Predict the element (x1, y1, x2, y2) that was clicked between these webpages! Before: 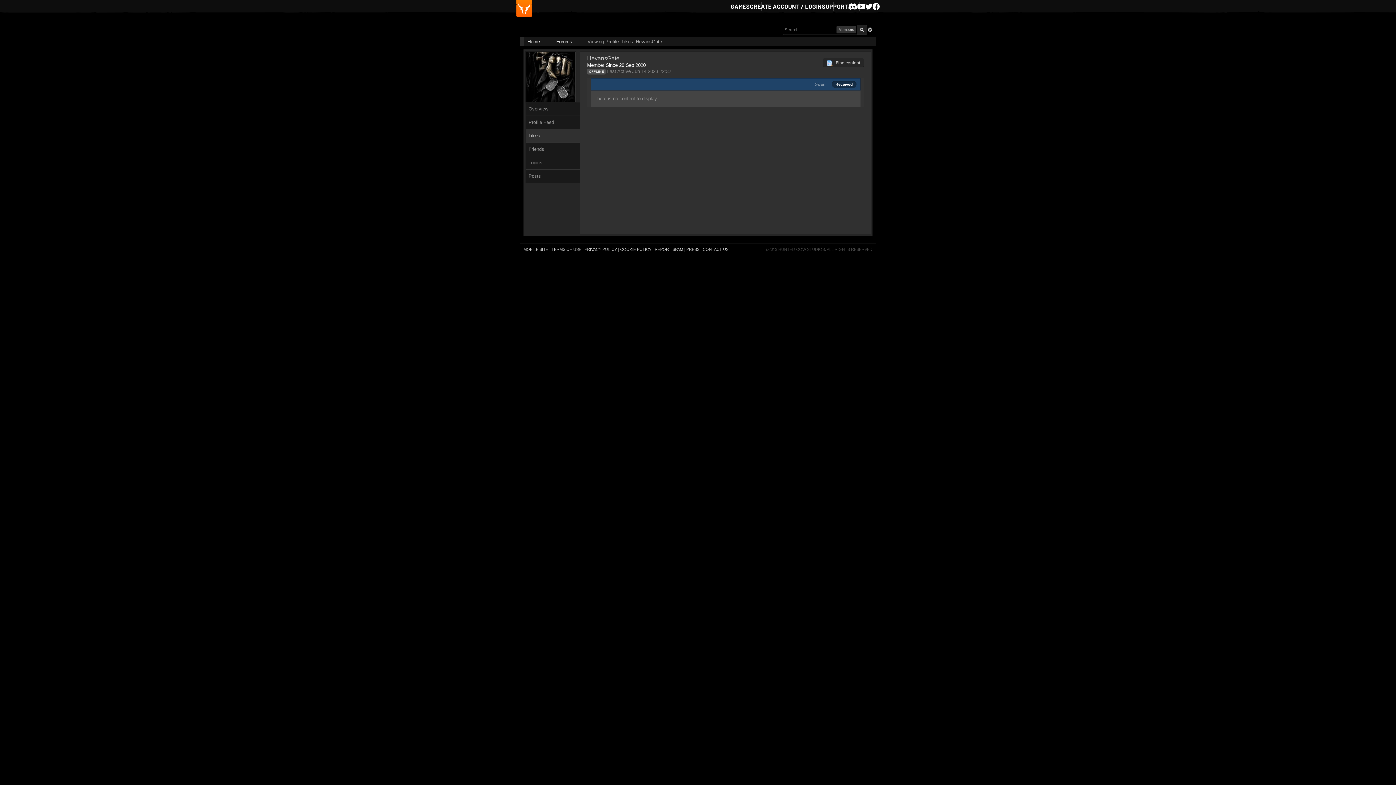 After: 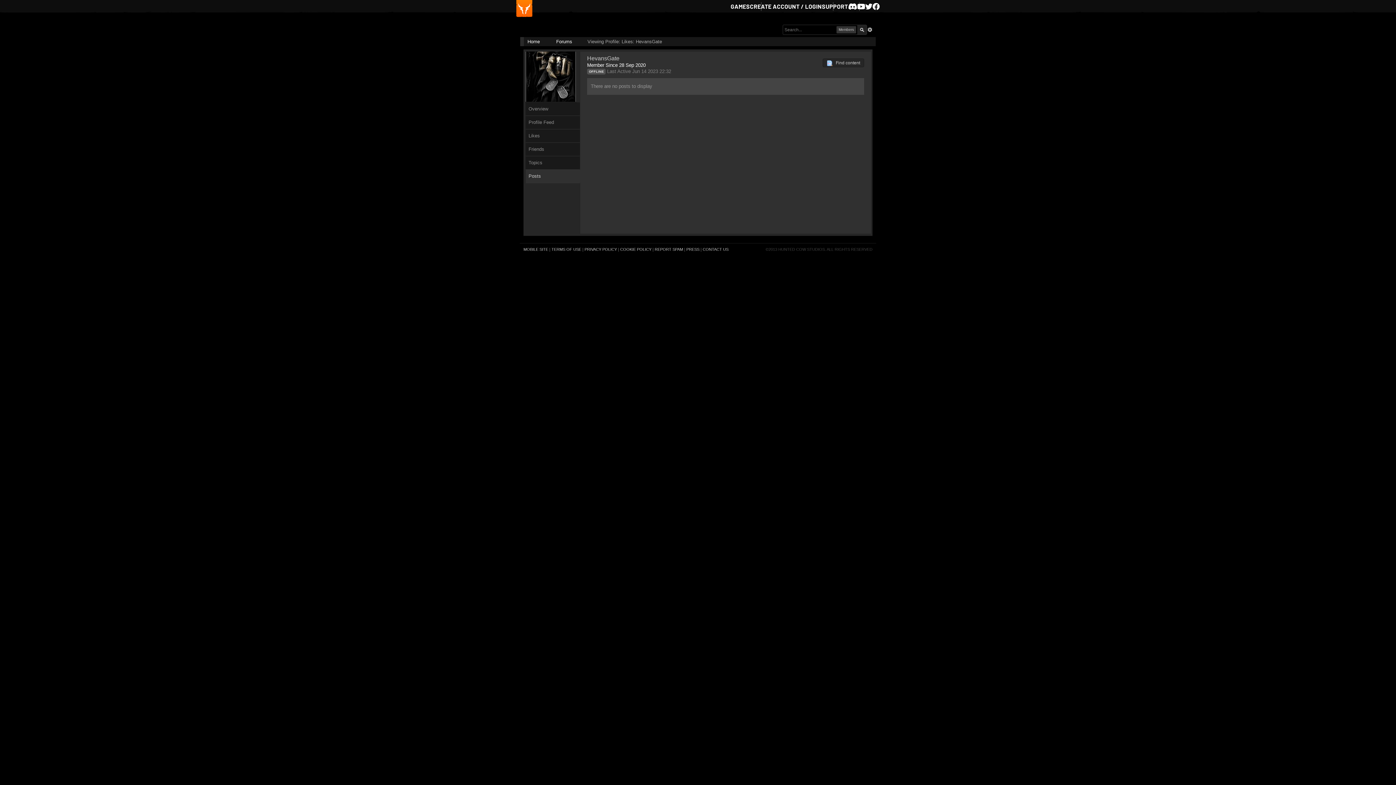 Action: label: Posts bbox: (525, 169, 580, 182)